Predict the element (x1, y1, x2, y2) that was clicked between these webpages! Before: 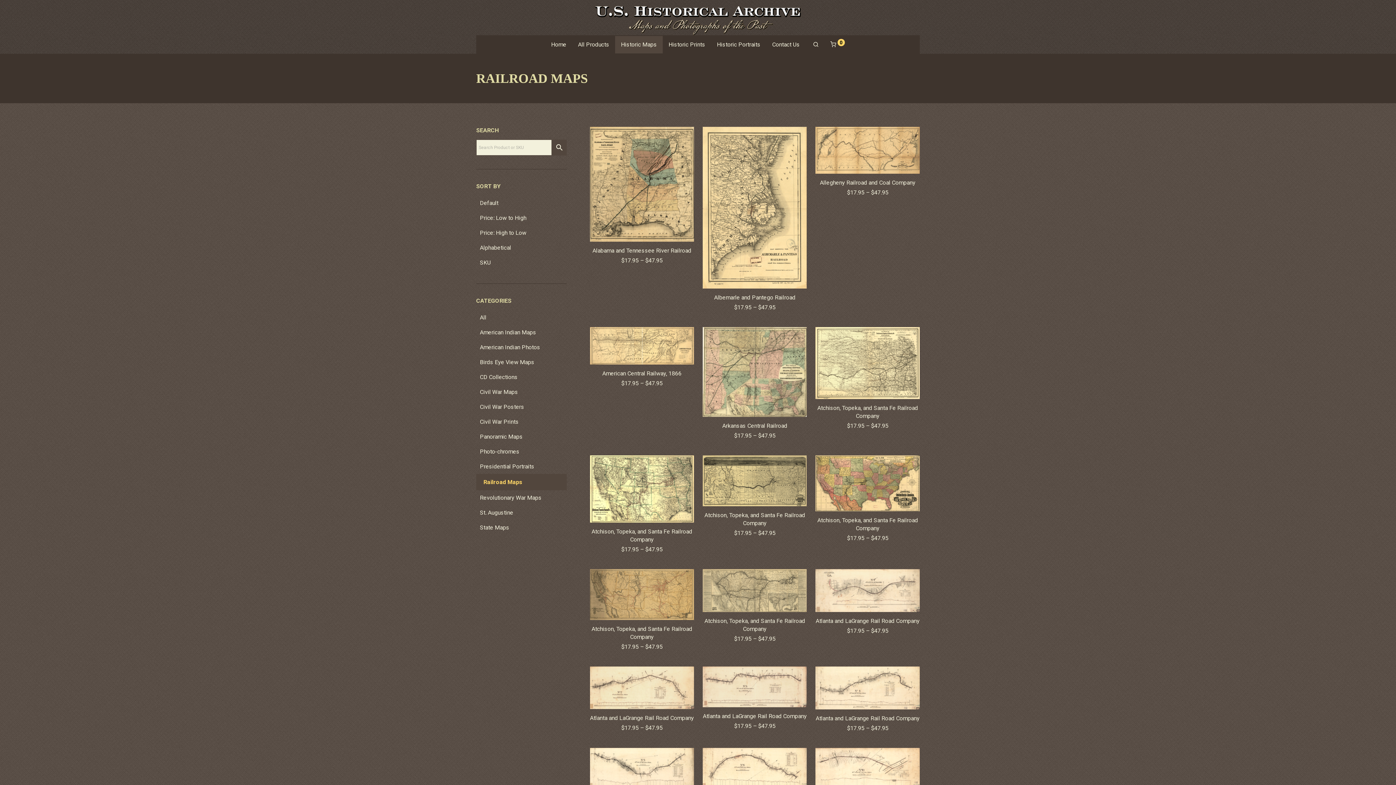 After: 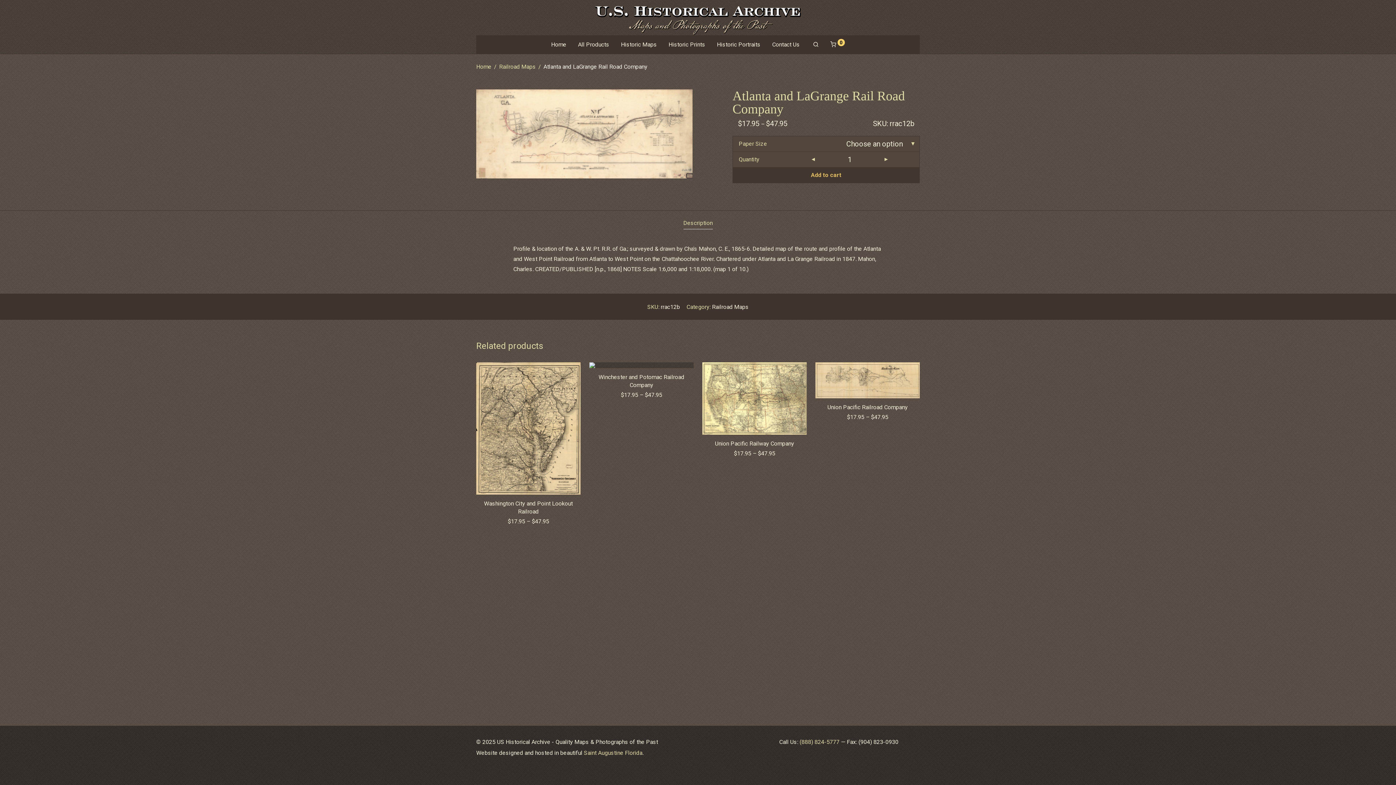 Action: bbox: (815, 569, 919, 612)